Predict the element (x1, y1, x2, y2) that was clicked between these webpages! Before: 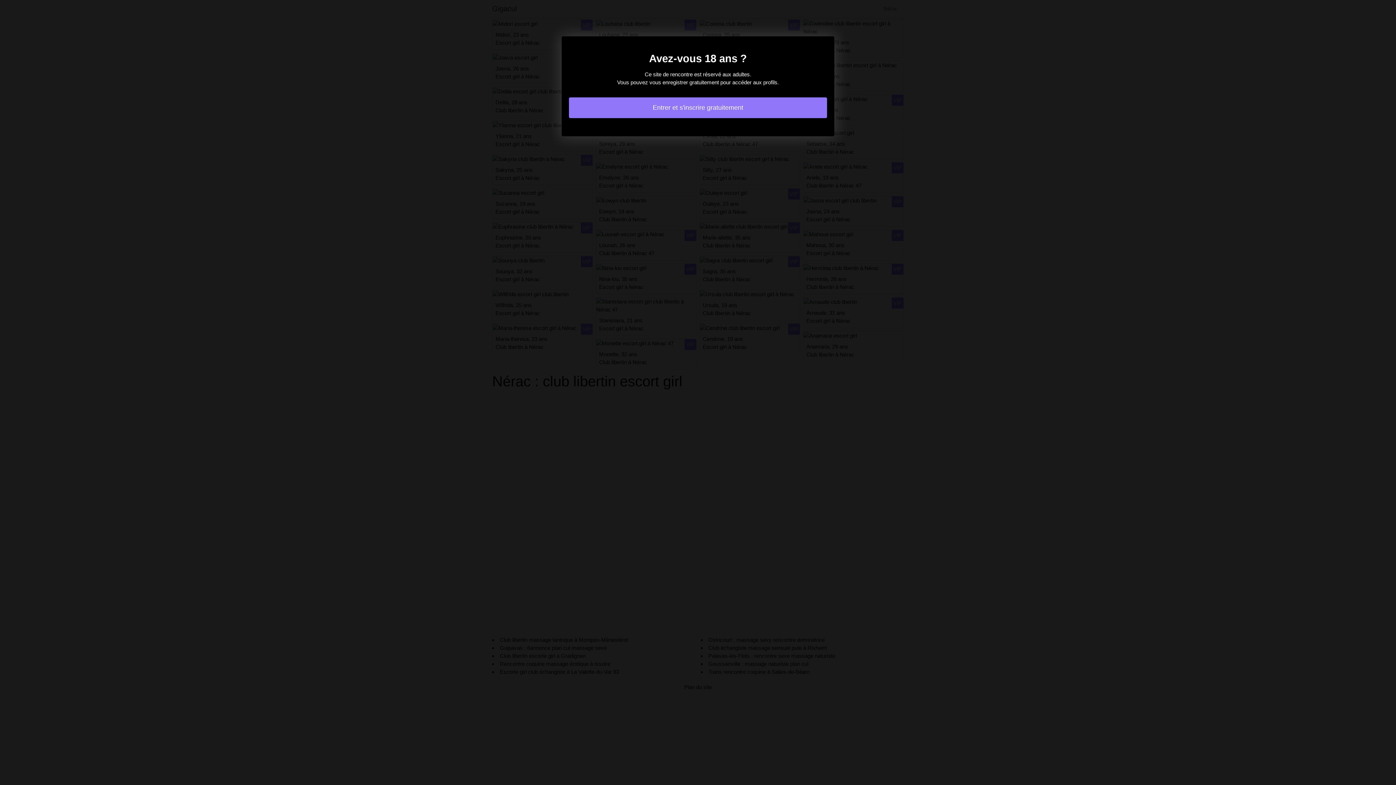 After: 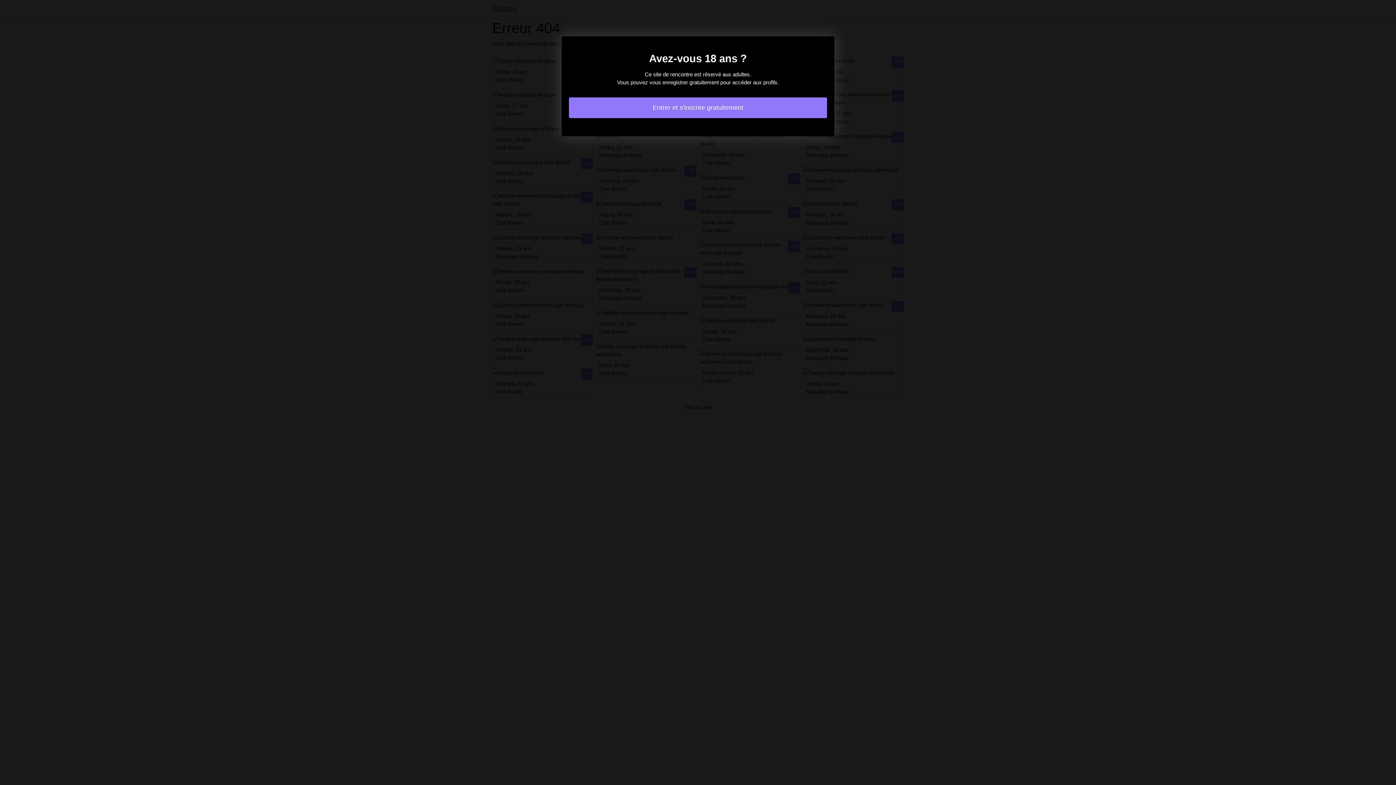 Action: bbox: (569, 97, 827, 118) label: Entrer et s'inscrire gratuitement